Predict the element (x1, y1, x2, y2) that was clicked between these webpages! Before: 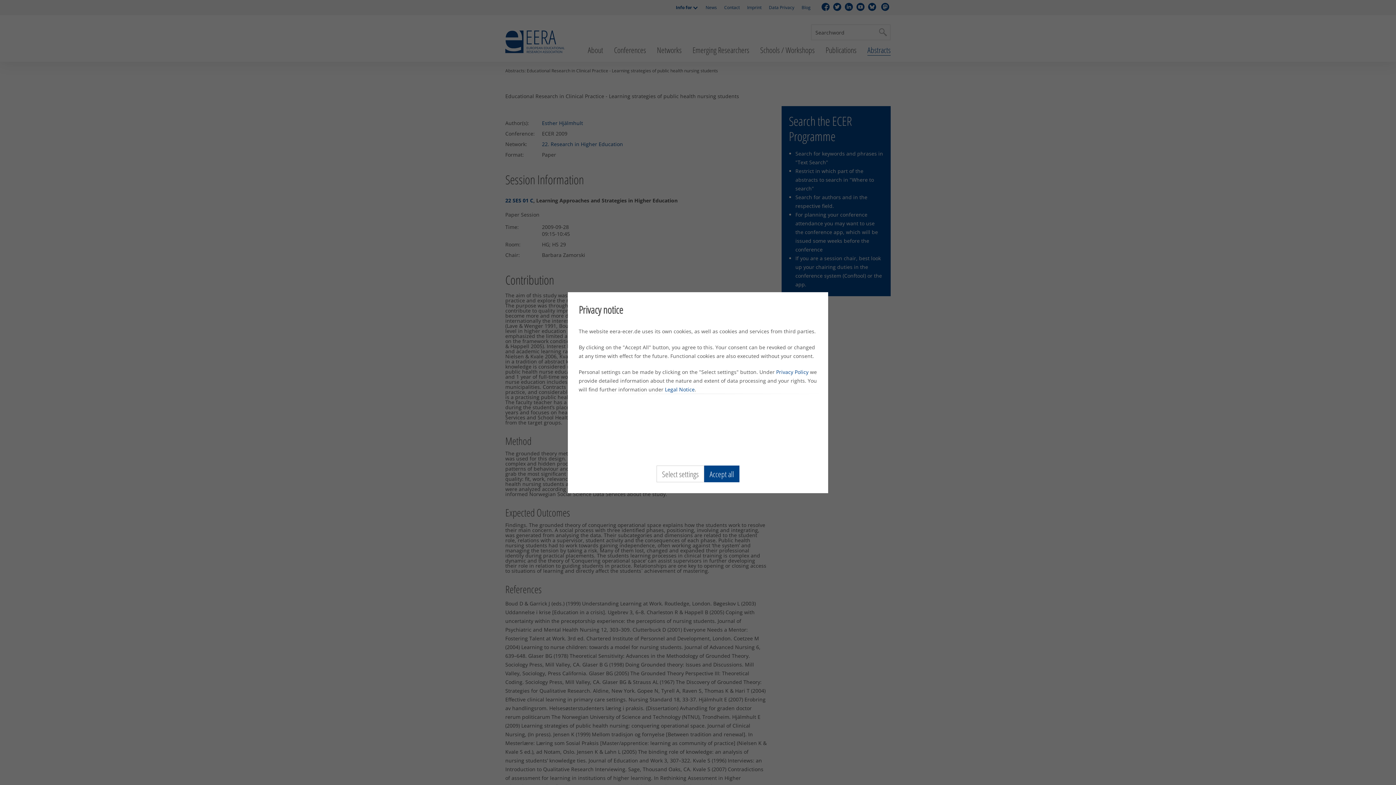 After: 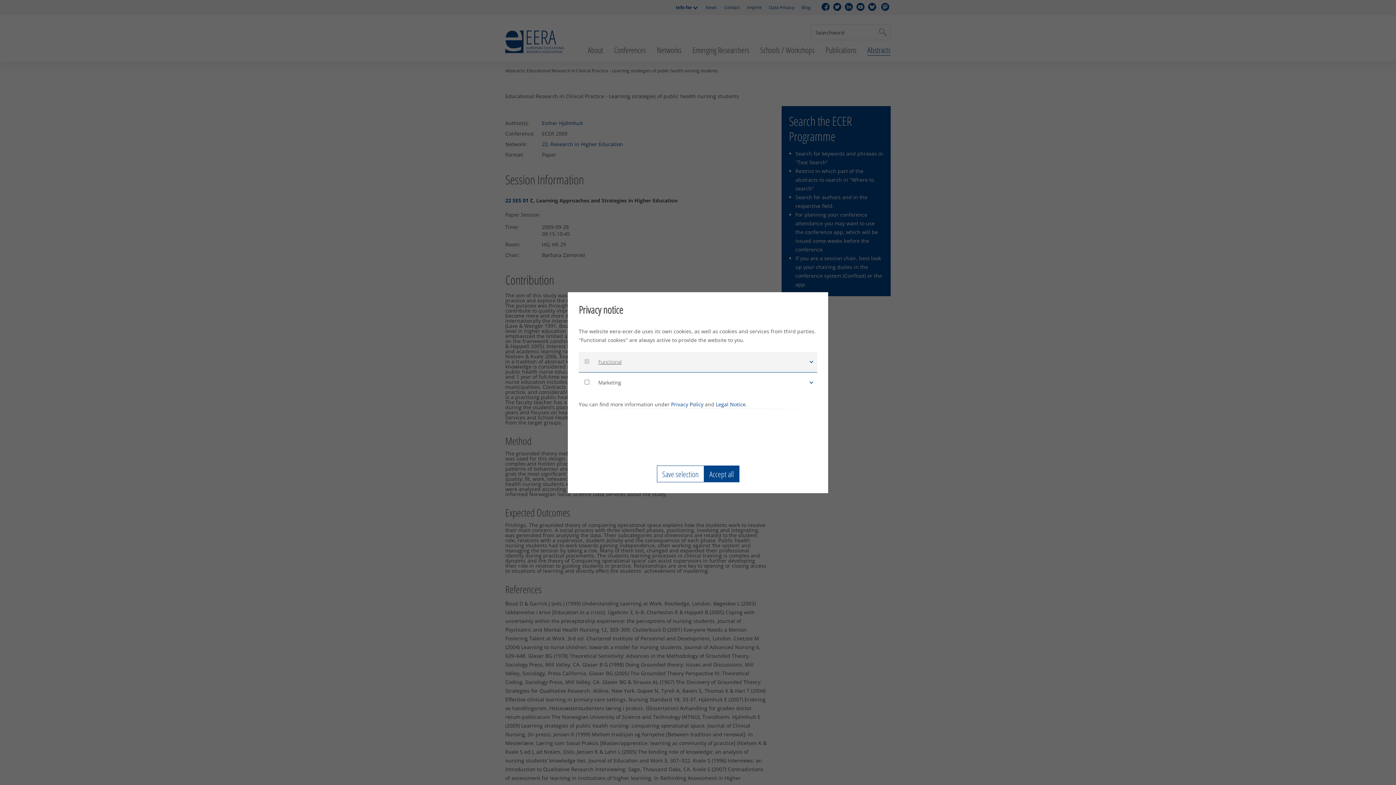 Action: label: Select settings bbox: (656, 465, 704, 482)